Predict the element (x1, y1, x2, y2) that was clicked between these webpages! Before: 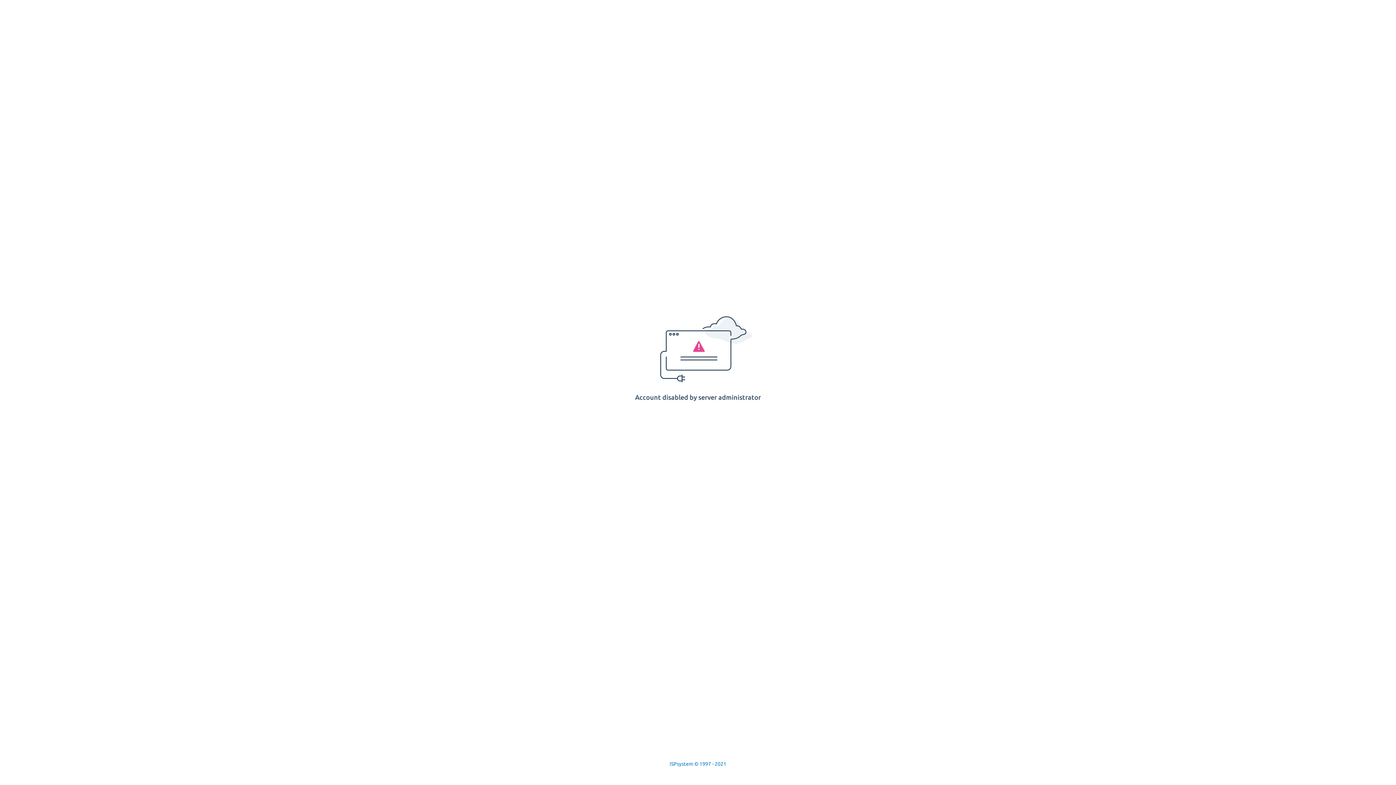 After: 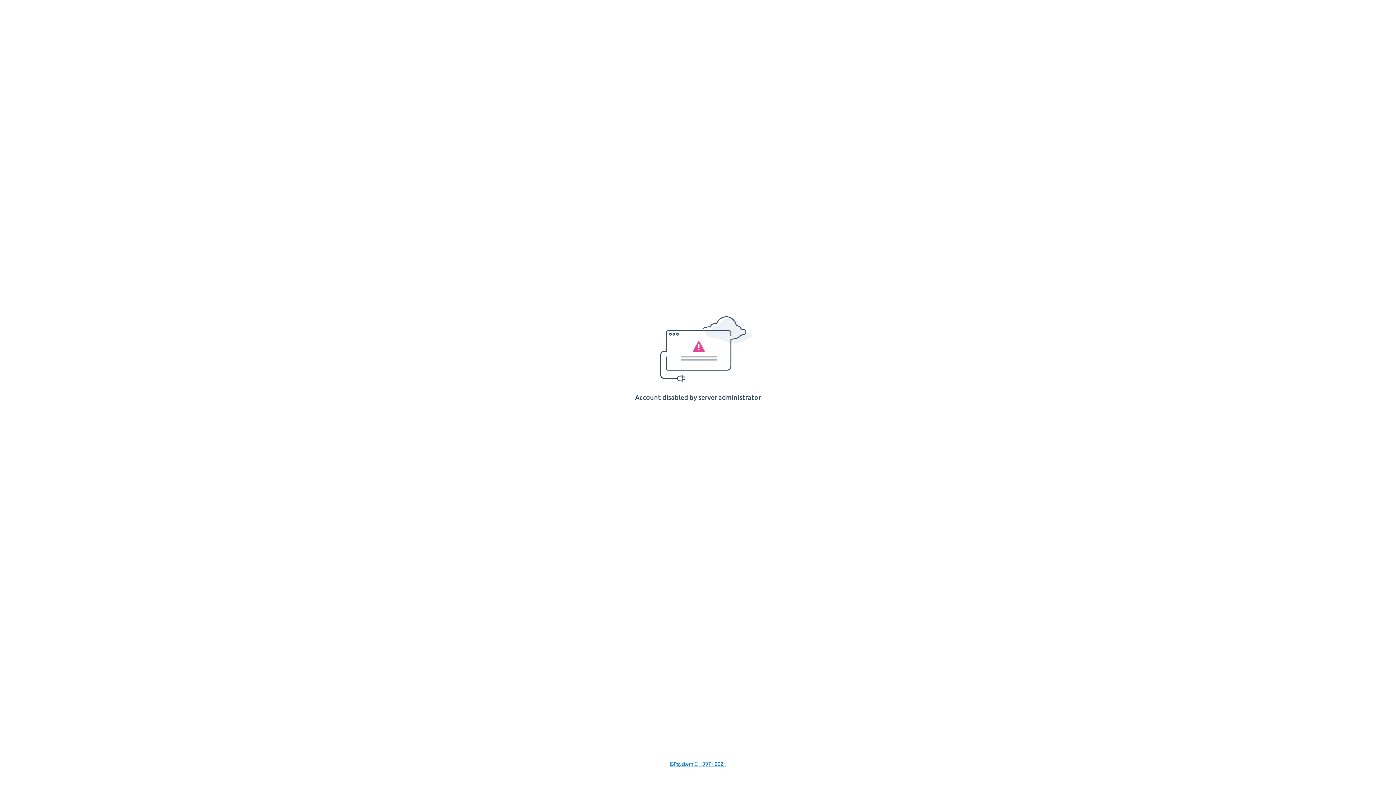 Action: bbox: (669, 761, 726, 767) label: ISPsystem © 1997 - 2021